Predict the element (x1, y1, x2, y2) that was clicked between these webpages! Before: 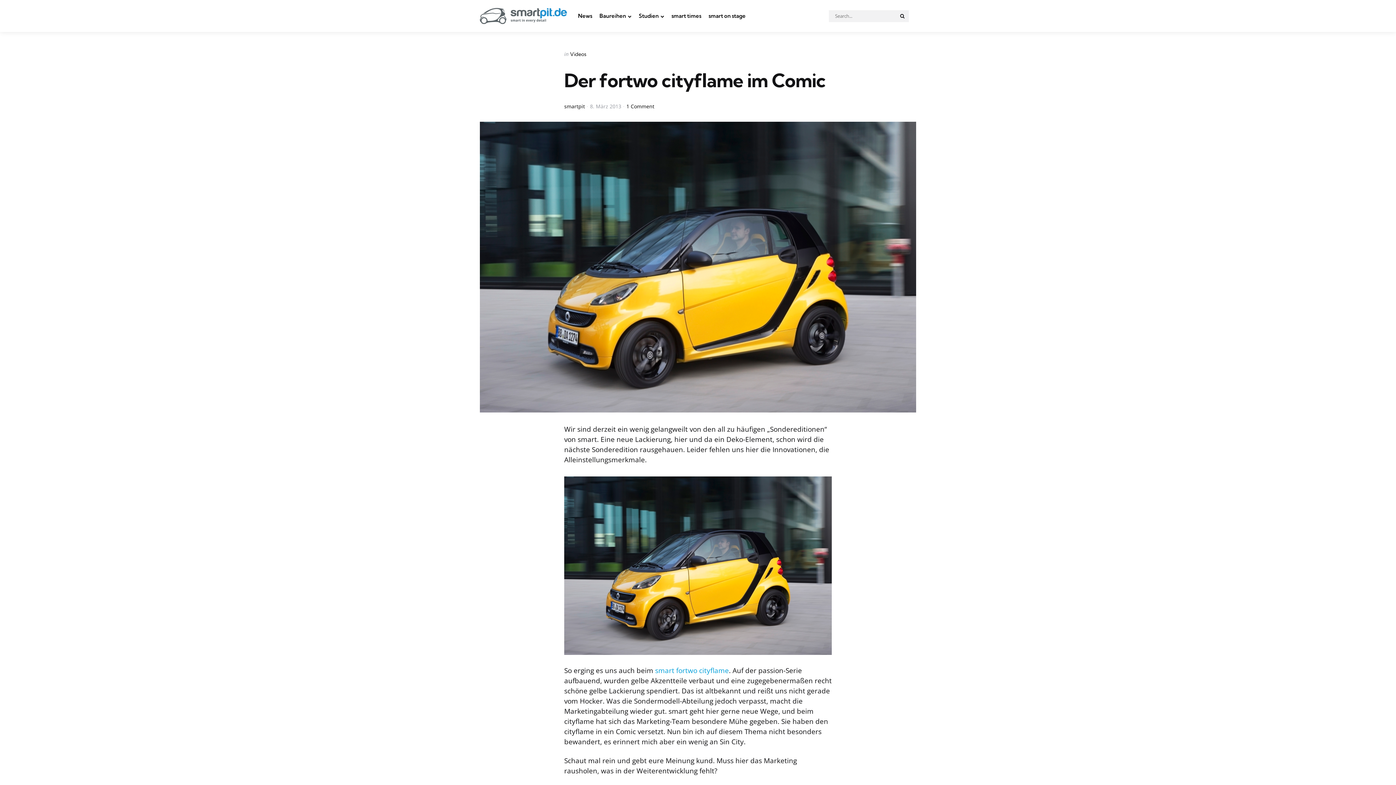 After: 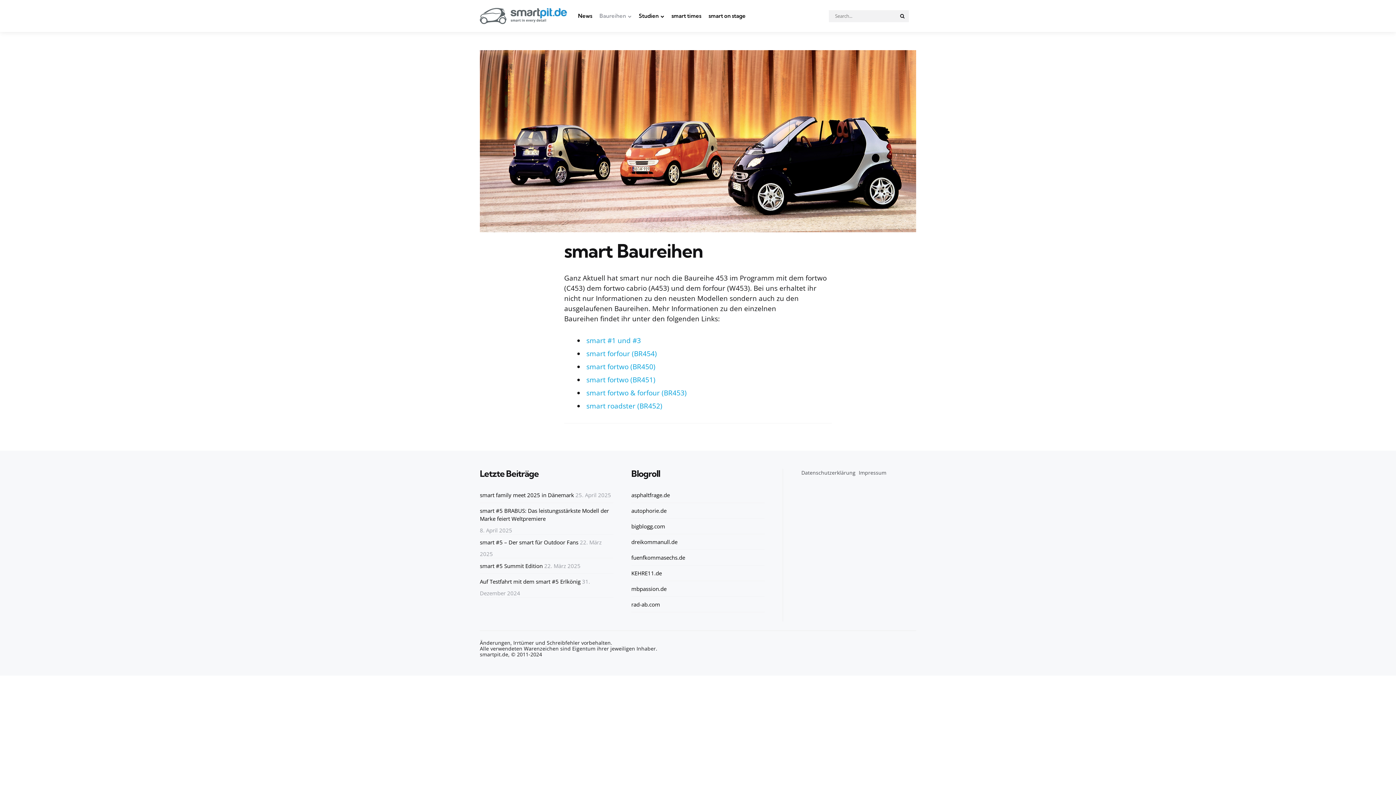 Action: label: Baureihen bbox: (599, 10, 631, 21)